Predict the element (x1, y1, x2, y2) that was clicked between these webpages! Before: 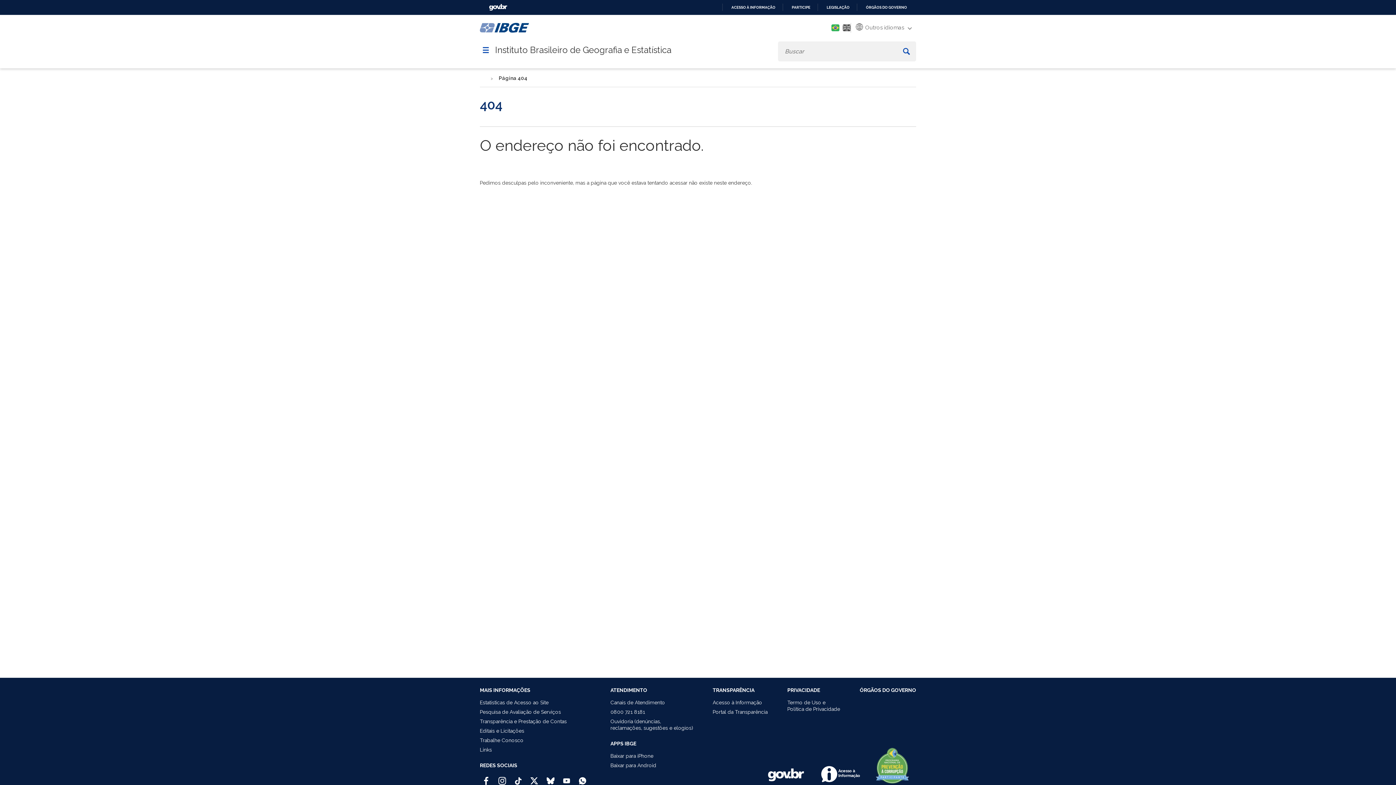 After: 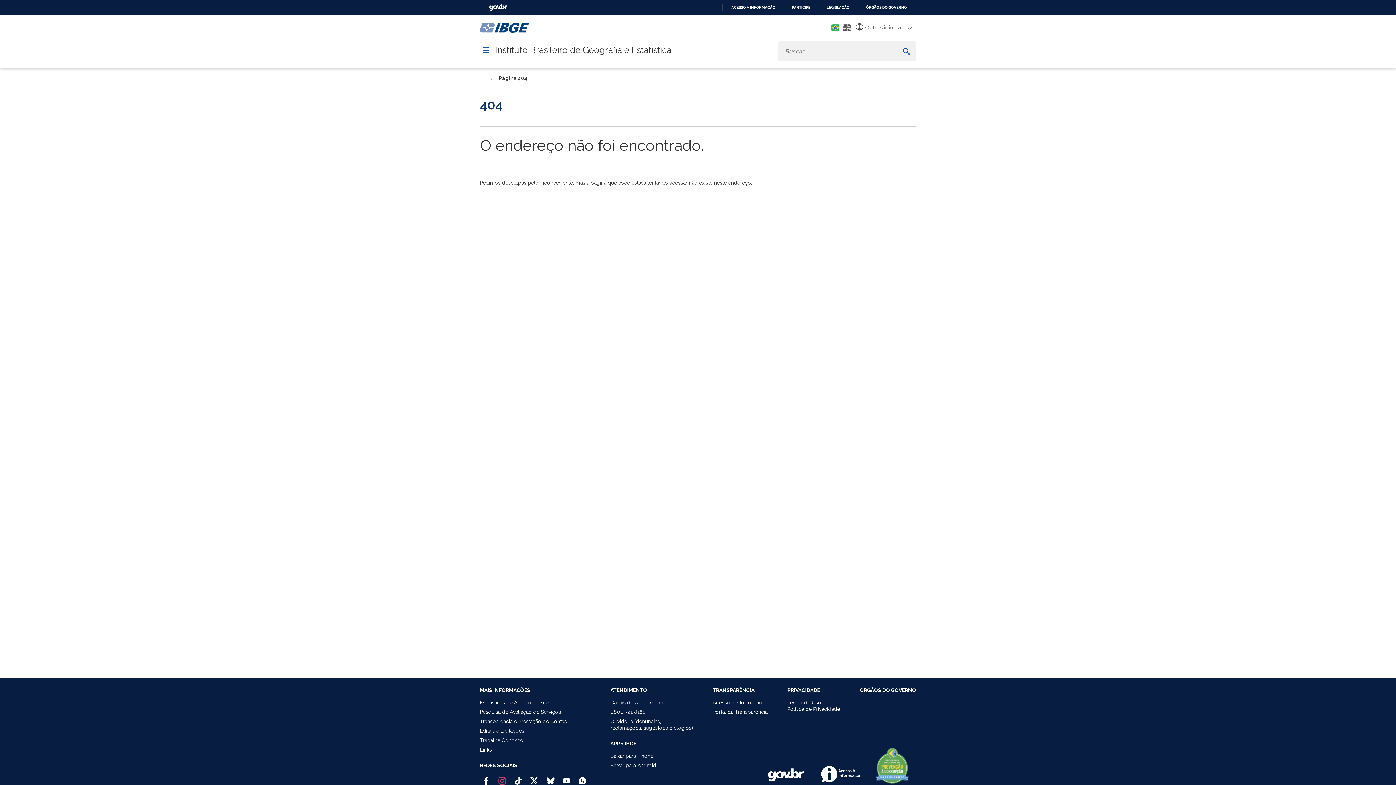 Action: bbox: (496, 775, 508, 781) label: Instagram IBGE Oficial